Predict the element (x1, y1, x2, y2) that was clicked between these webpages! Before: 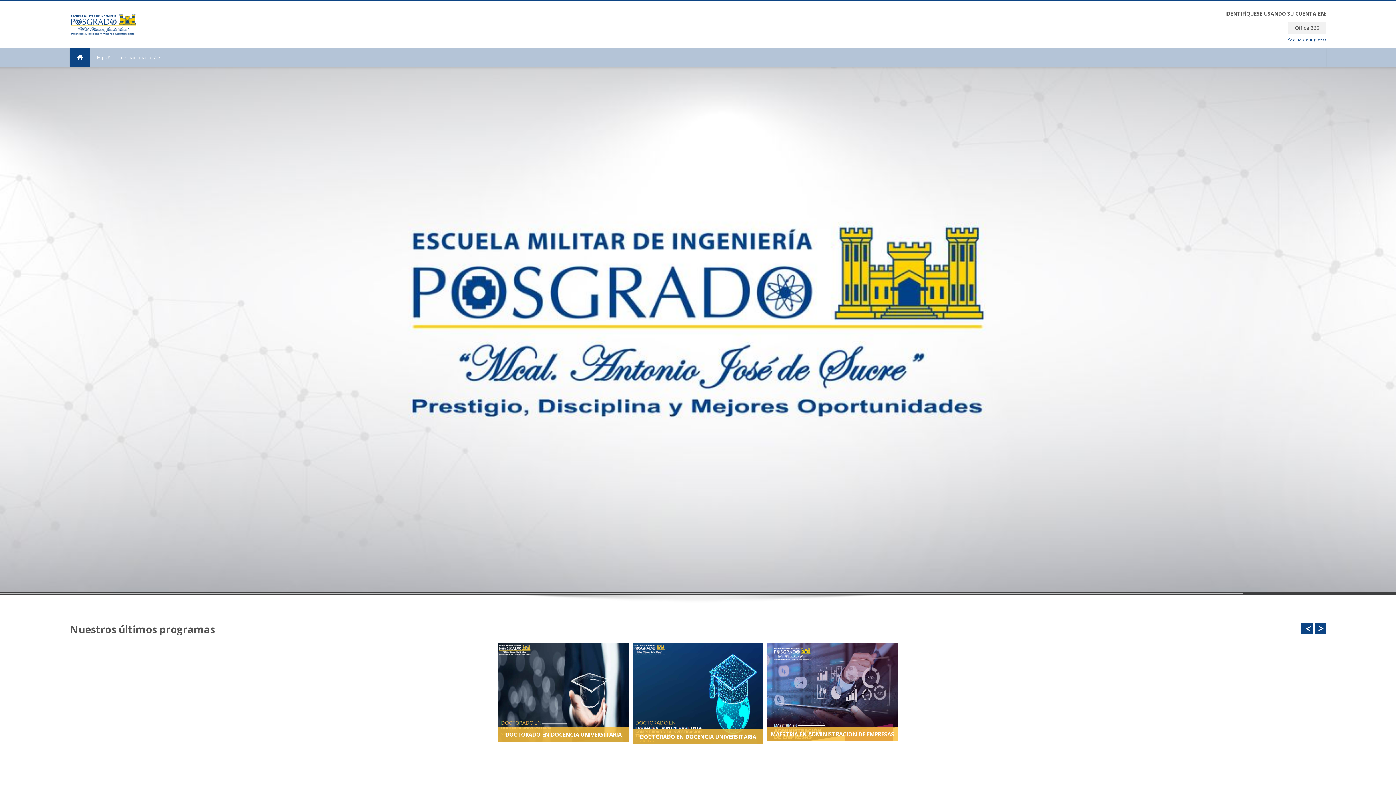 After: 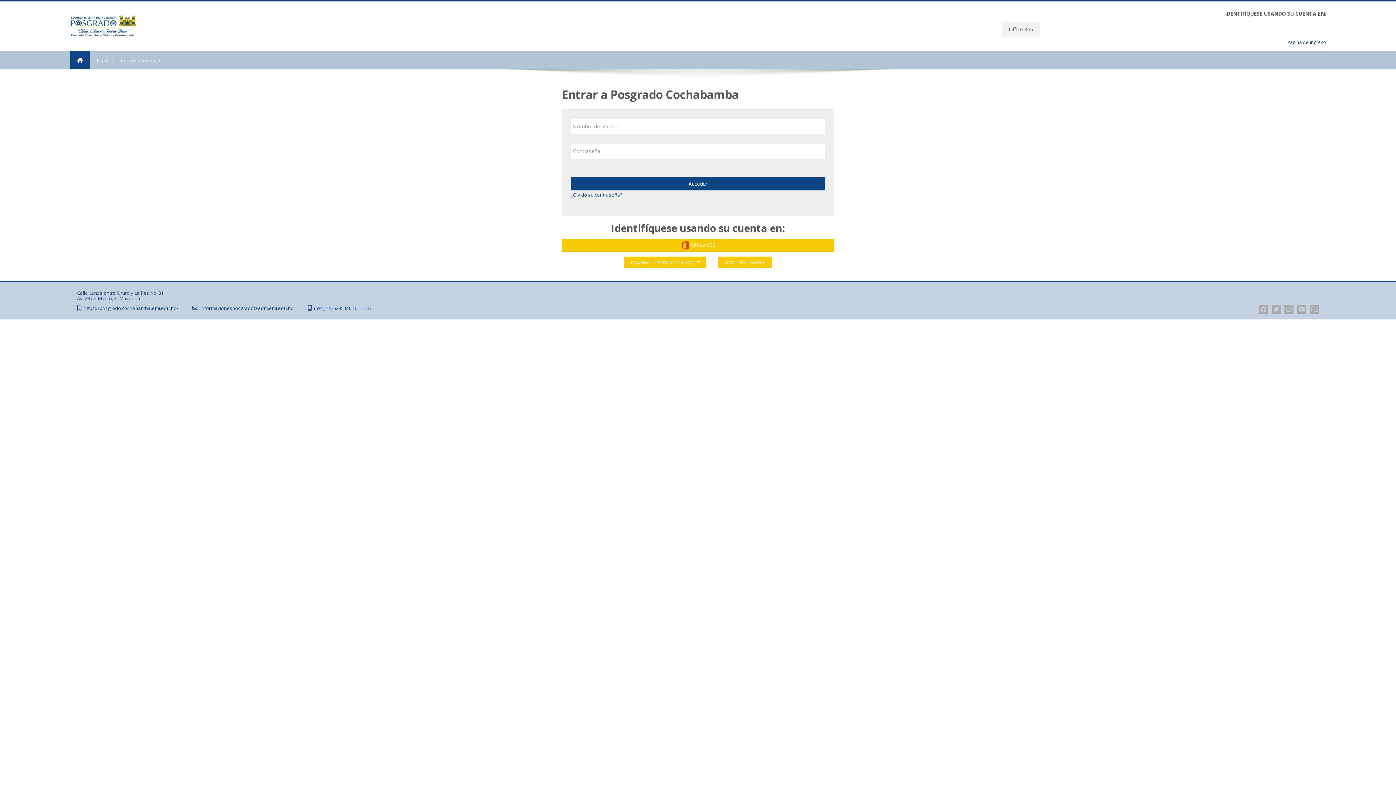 Action: label: Página de ingreso bbox: (1287, 36, 1326, 42)